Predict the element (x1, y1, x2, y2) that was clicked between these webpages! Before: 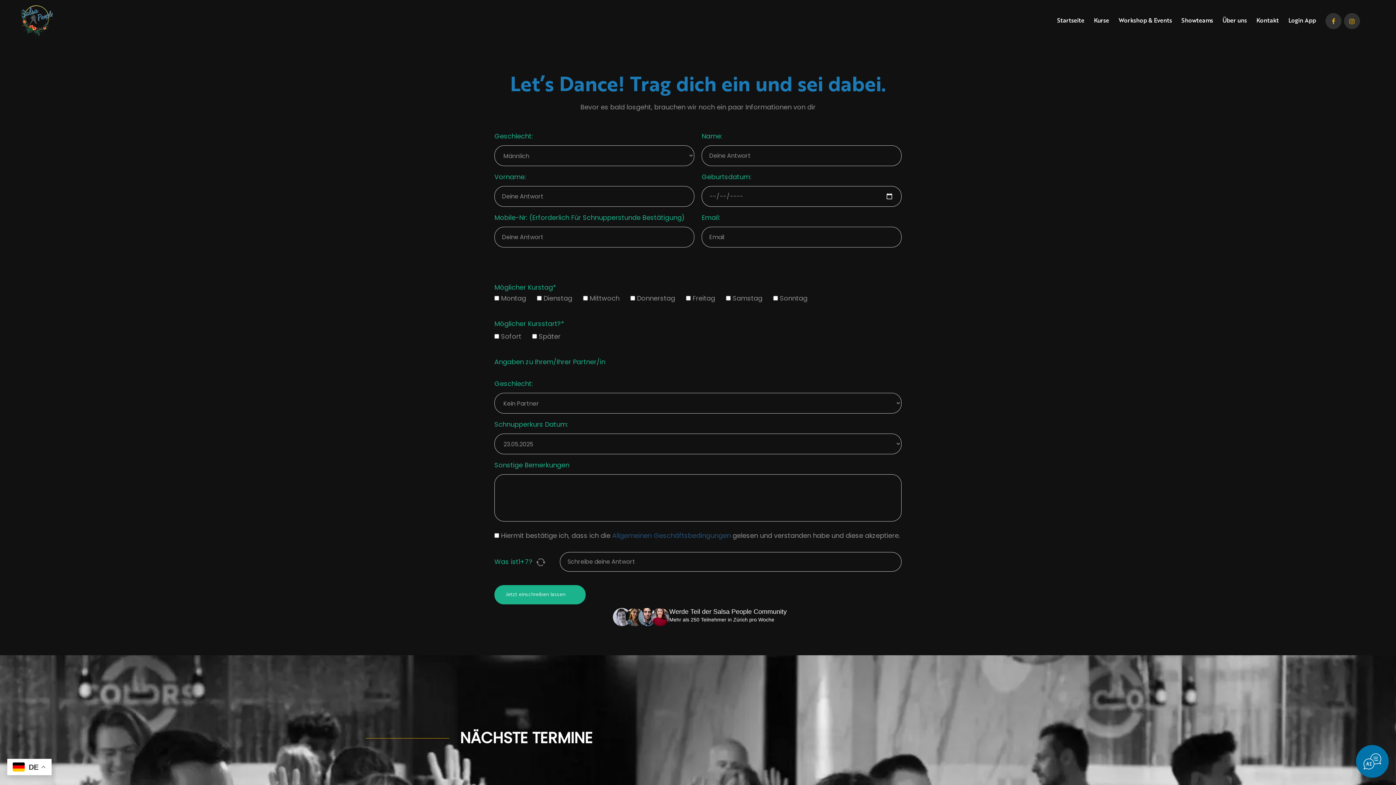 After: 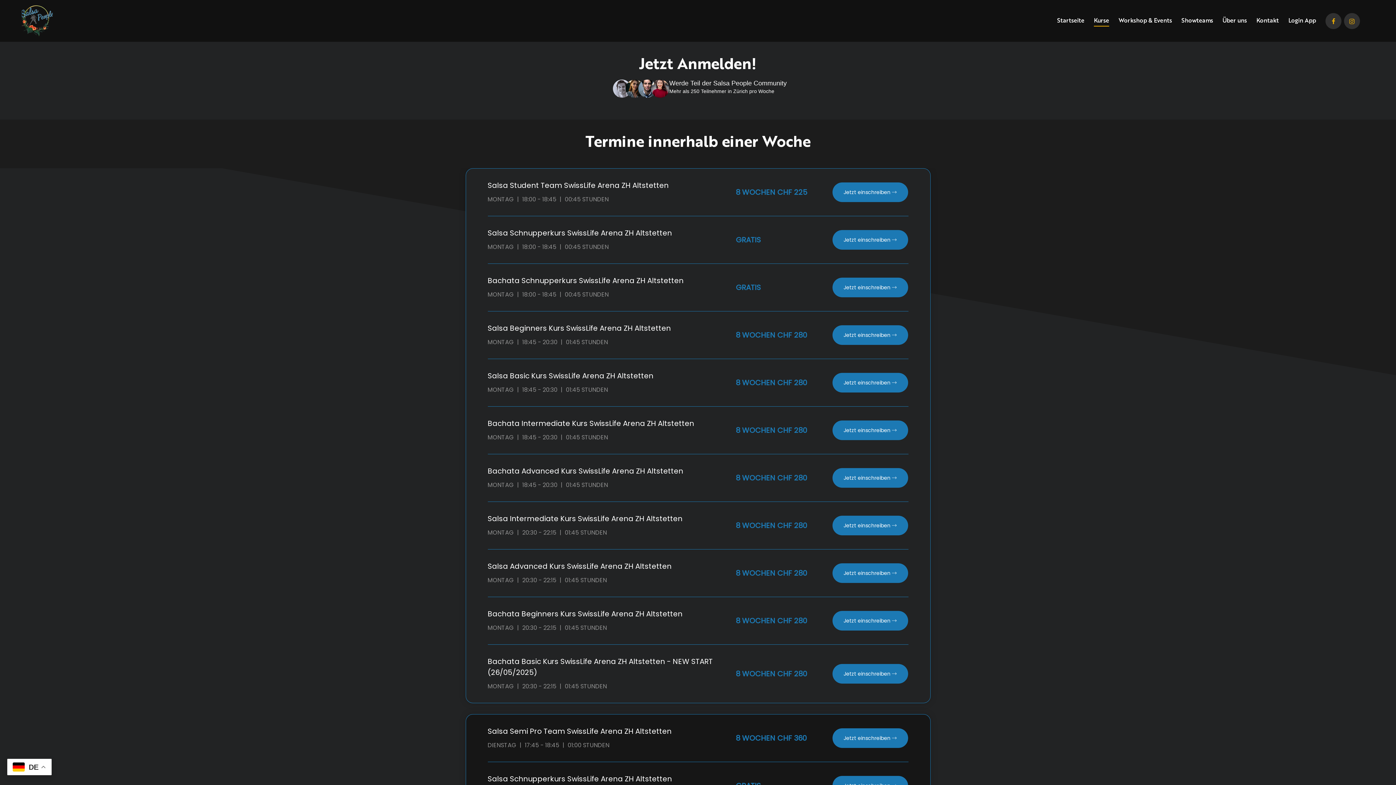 Action: label: Kurse bbox: (1094, 16, 1109, 26)